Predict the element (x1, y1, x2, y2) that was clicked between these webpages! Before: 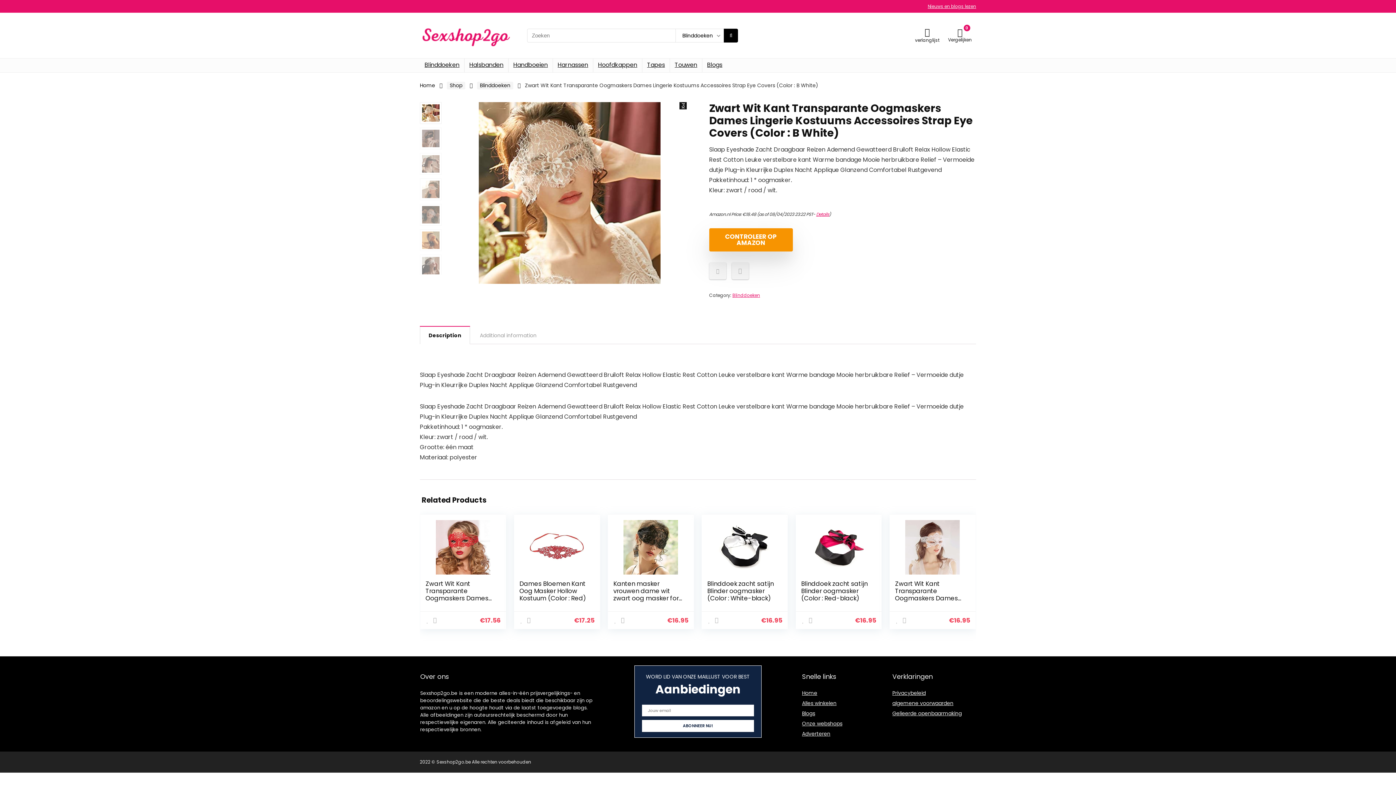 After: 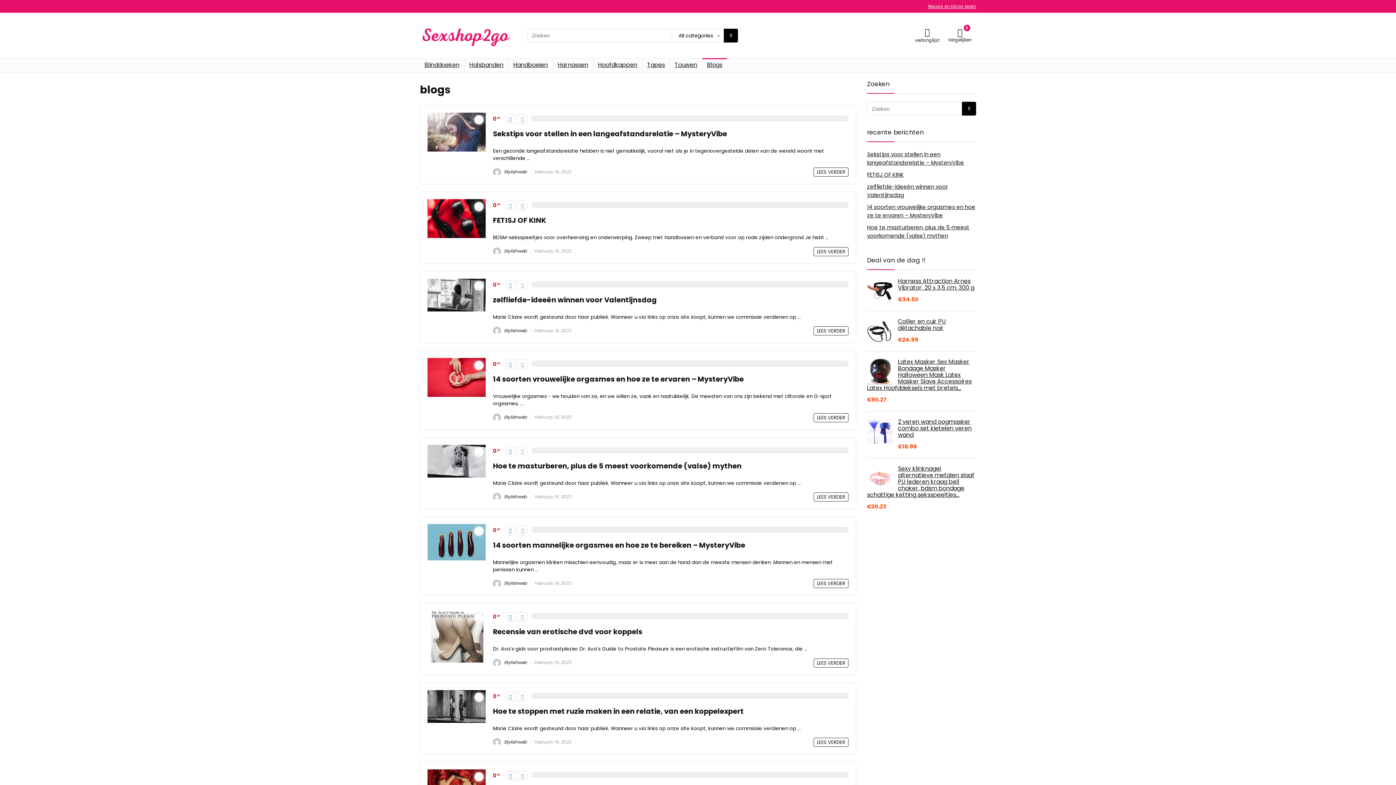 Action: label: Blogs bbox: (702, 58, 727, 72)